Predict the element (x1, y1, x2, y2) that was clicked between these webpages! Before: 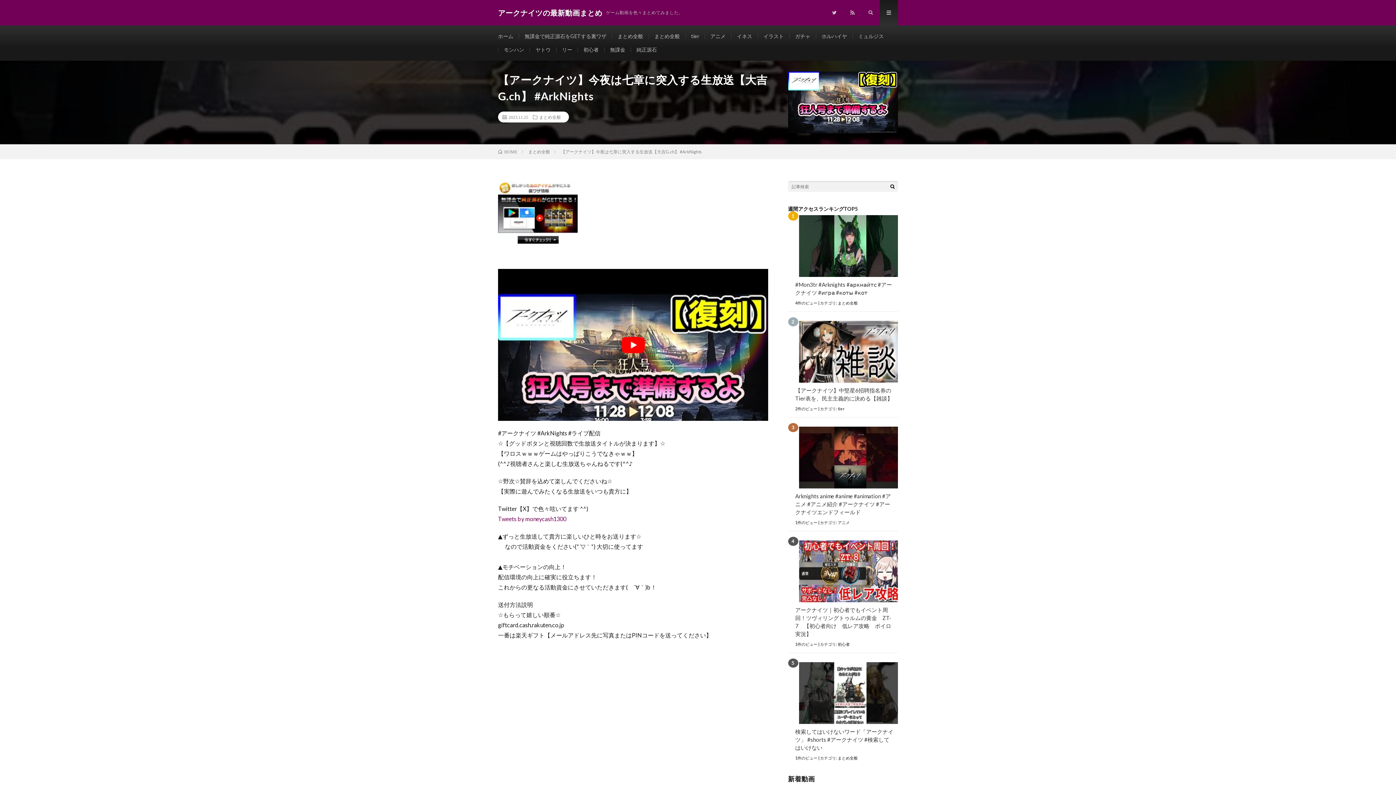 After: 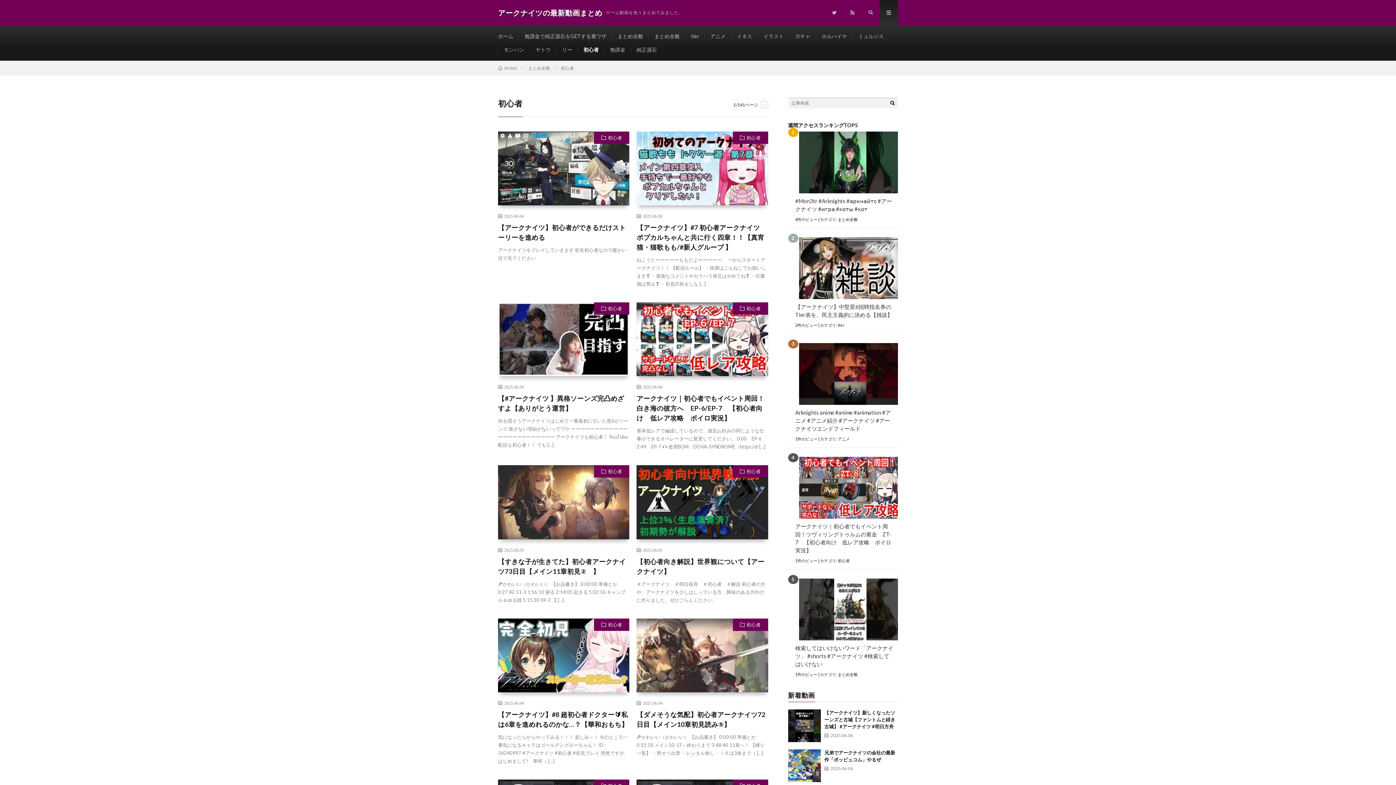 Action: bbox: (838, 642, 850, 646) label: 初心者